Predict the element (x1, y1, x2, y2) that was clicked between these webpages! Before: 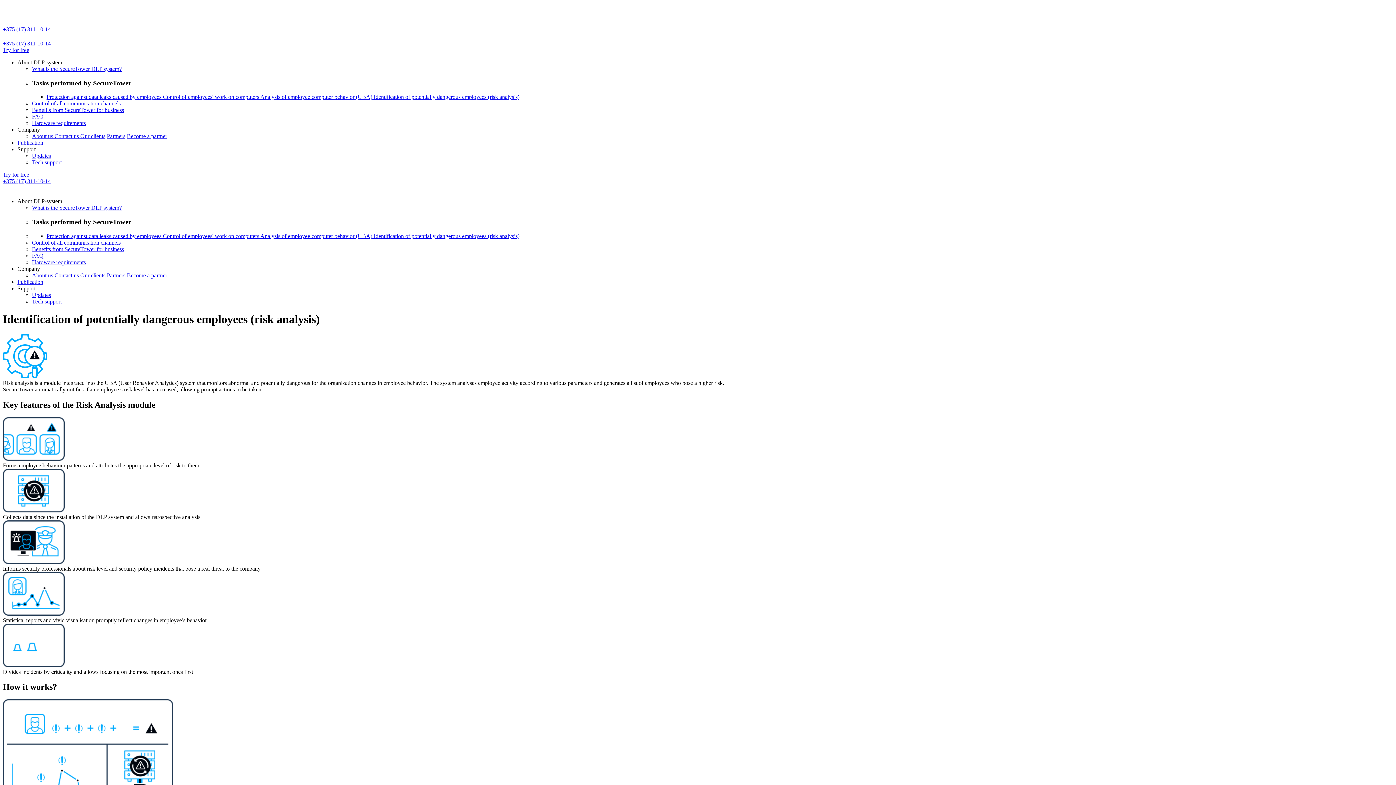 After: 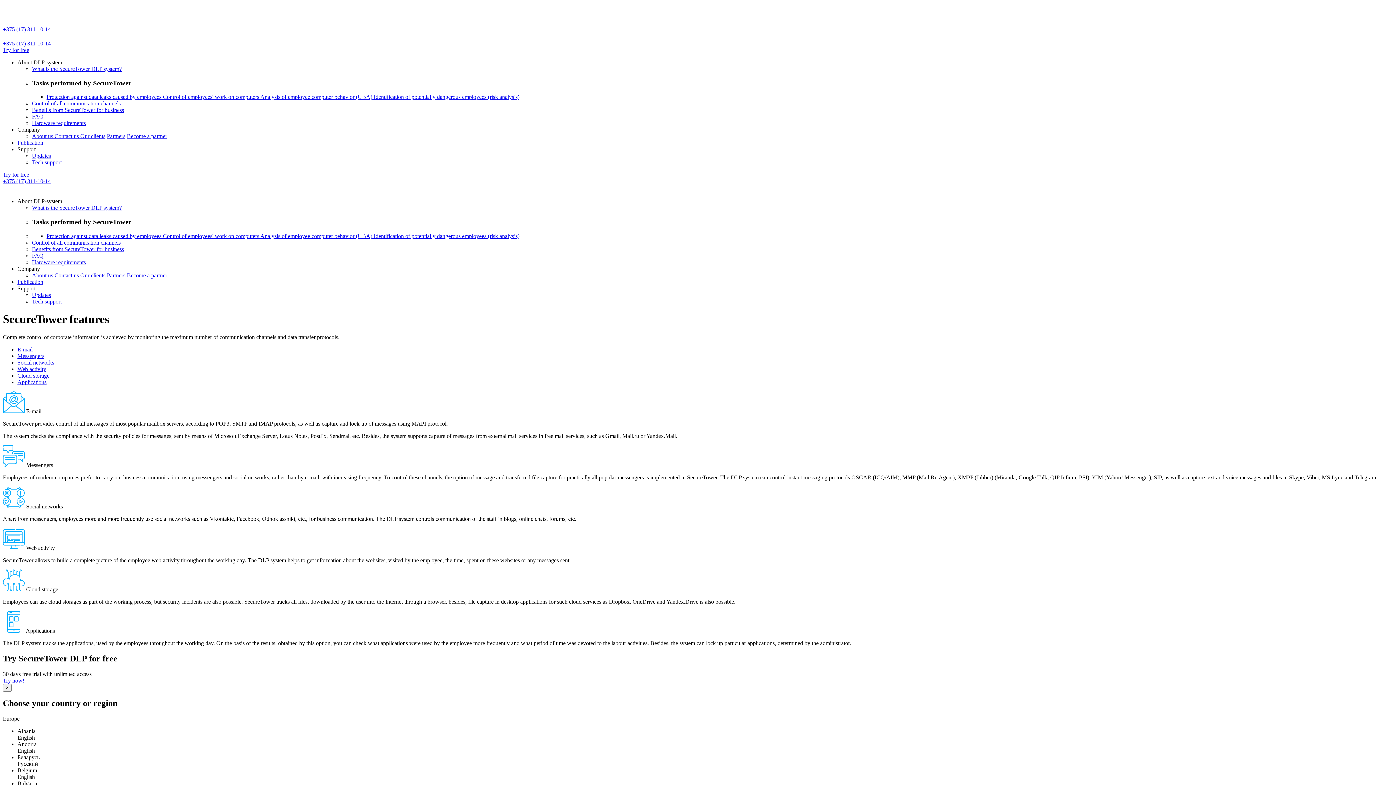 Action: bbox: (32, 239, 120, 245) label: Control of all communication channels